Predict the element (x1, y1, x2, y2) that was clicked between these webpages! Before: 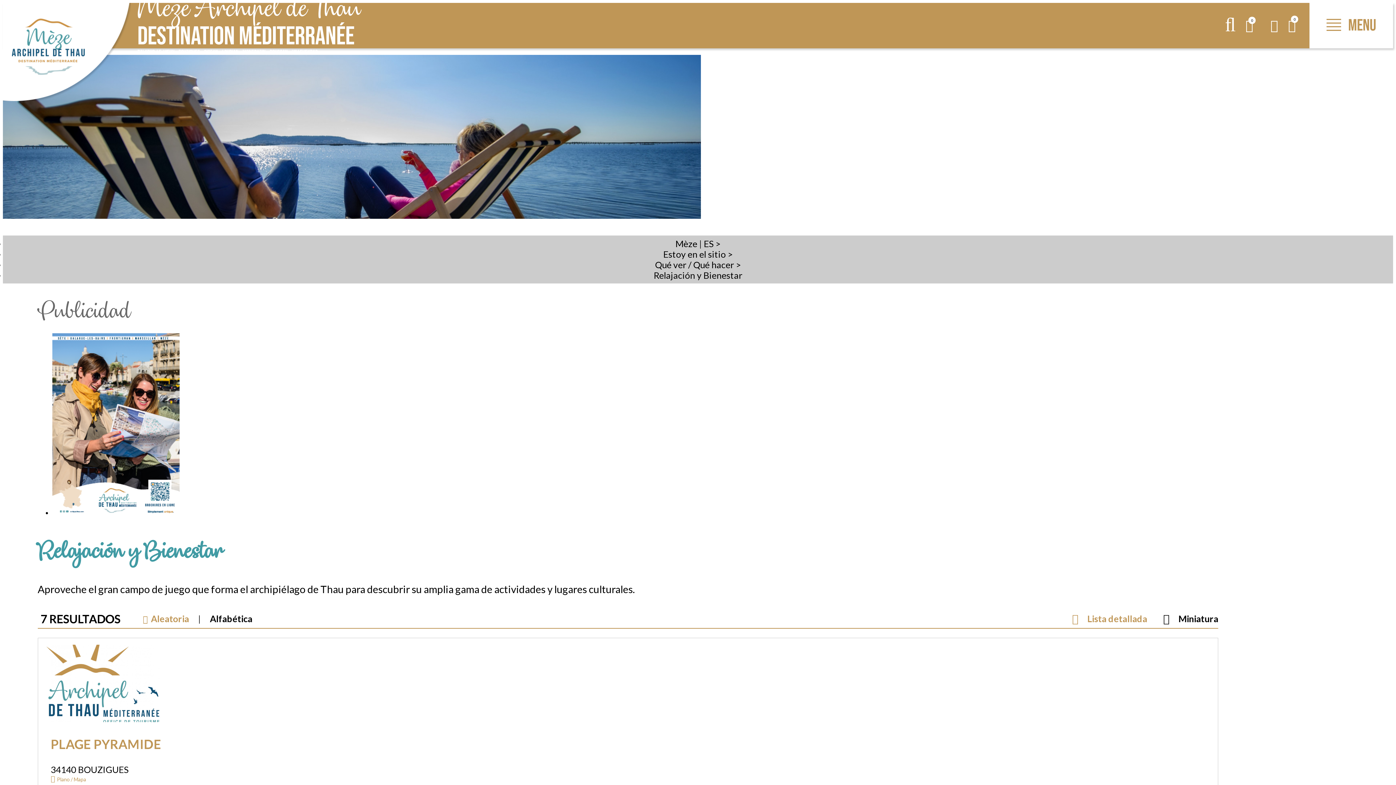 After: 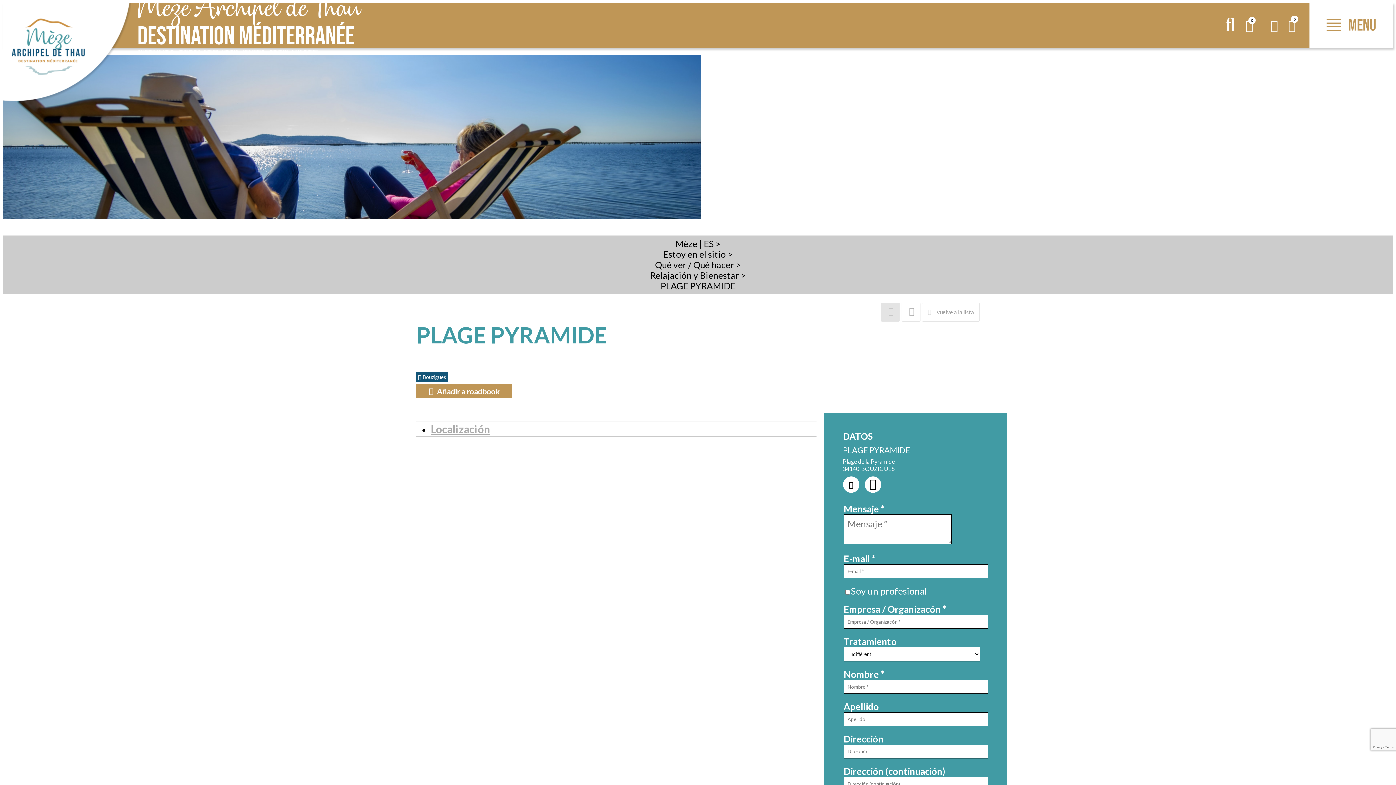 Action: bbox: (50, 736, 161, 752) label: PLAGE PYRAMIDE